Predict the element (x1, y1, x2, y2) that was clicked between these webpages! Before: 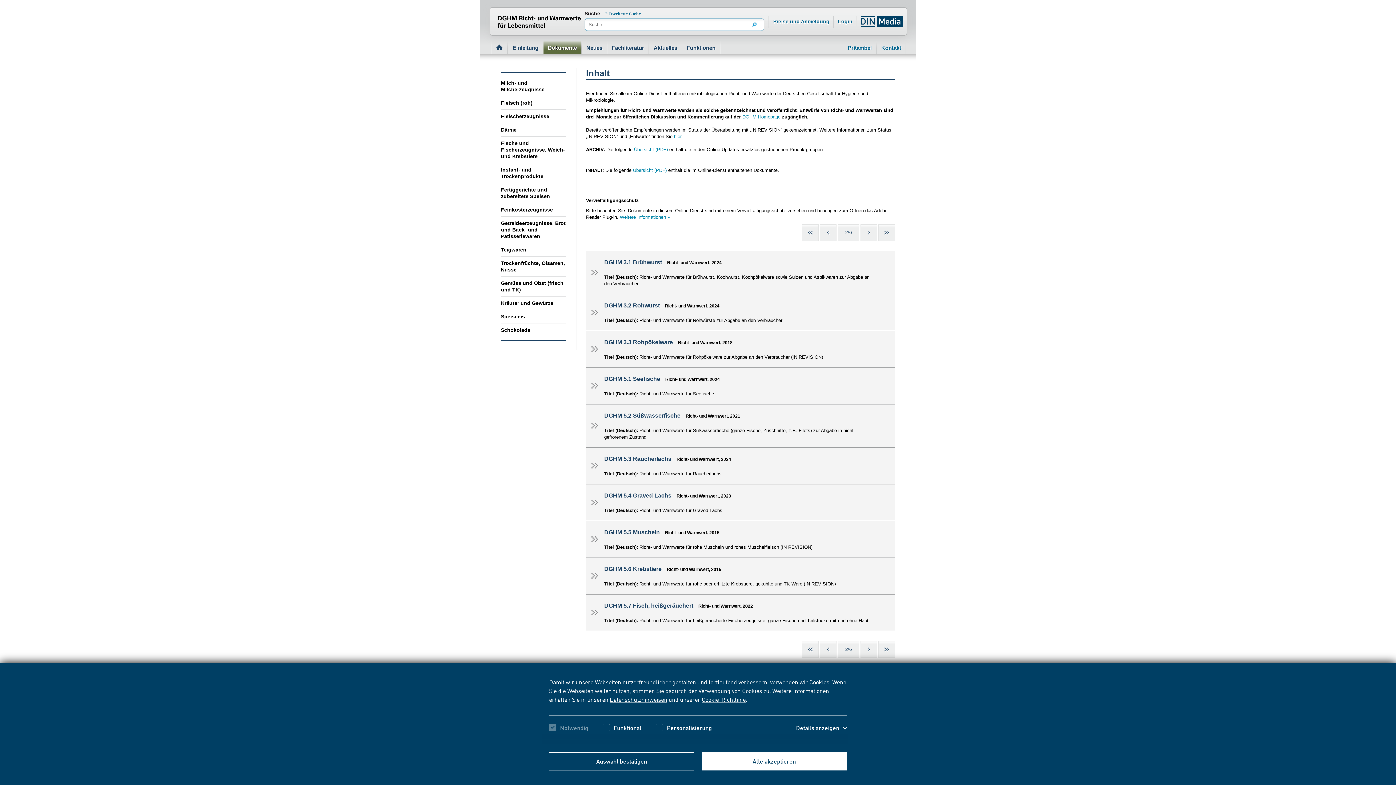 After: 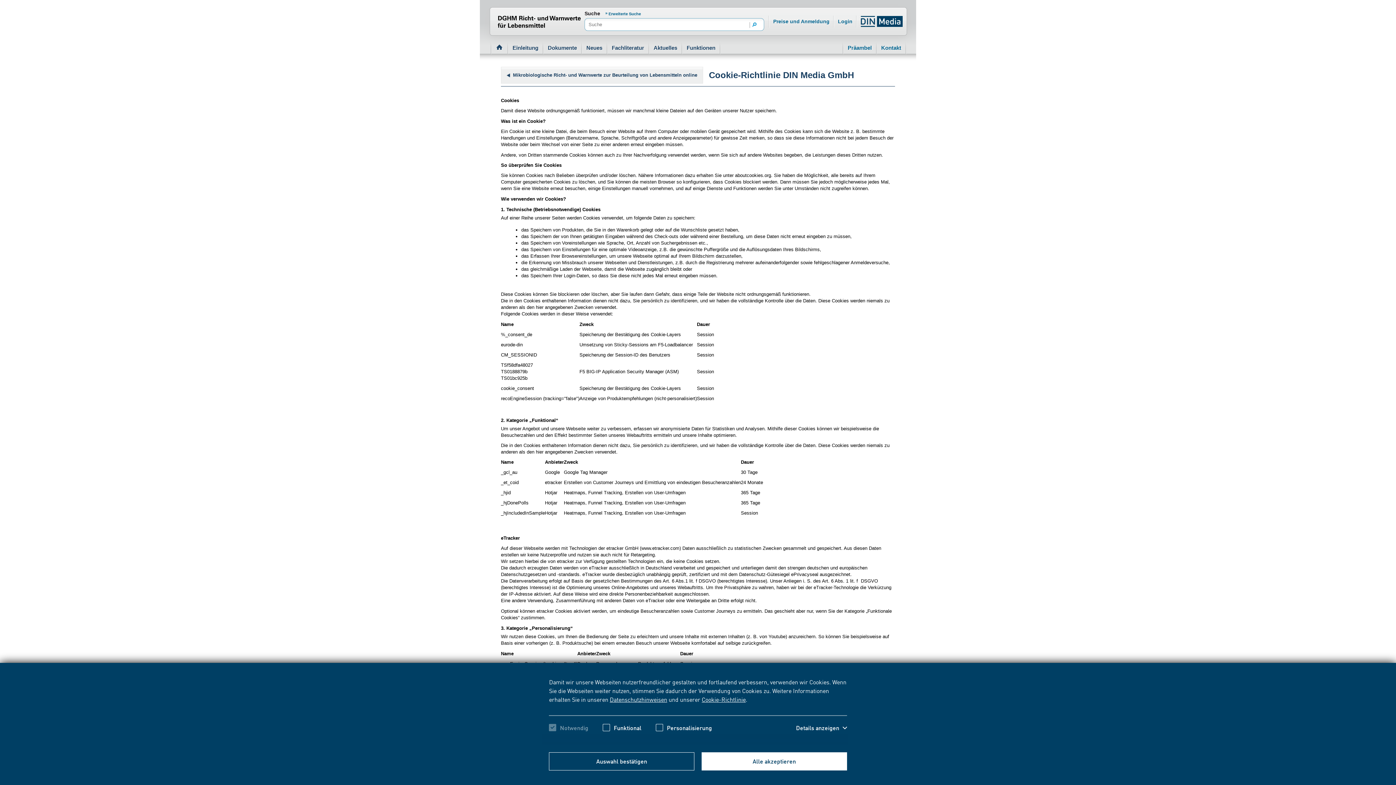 Action: label: Cookie-Richtlinie bbox: (701, 695, 745, 703)